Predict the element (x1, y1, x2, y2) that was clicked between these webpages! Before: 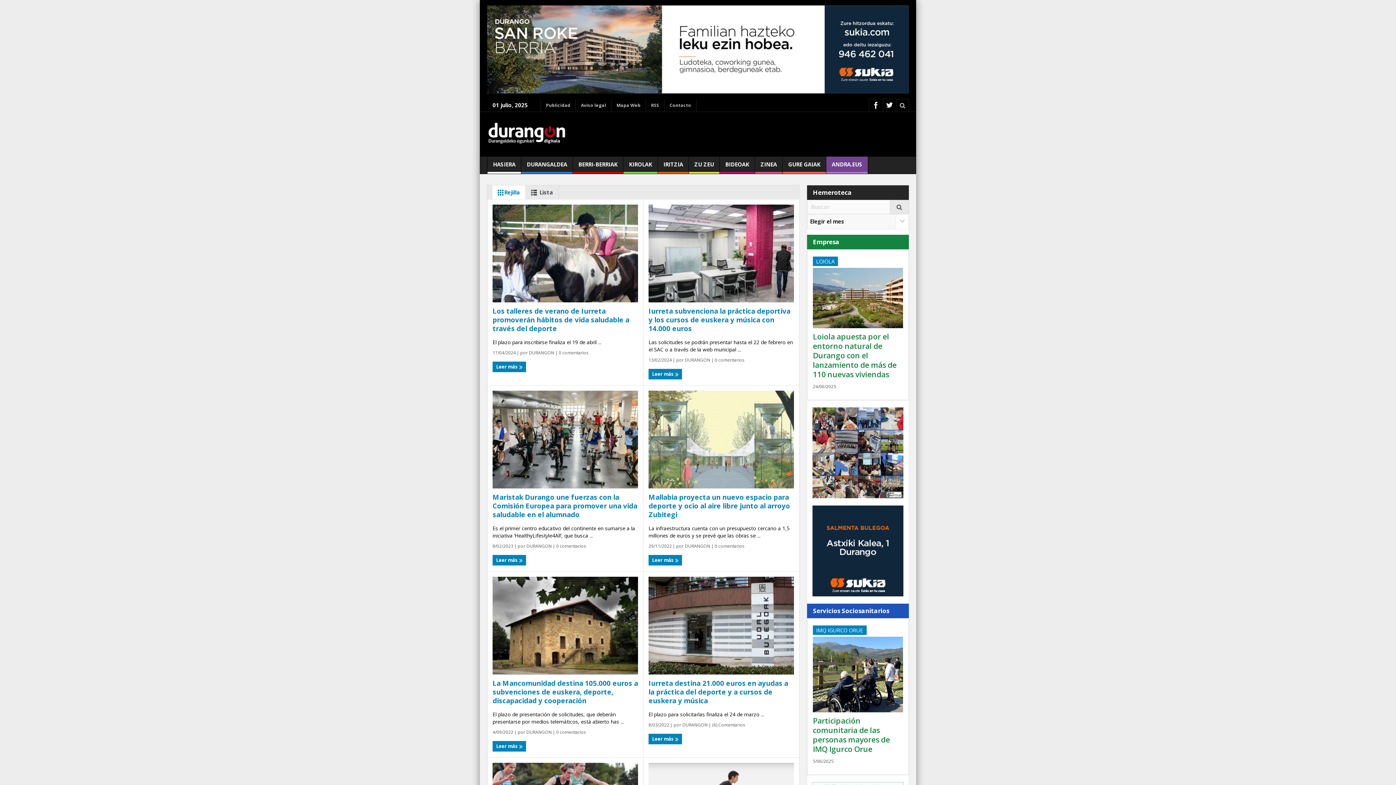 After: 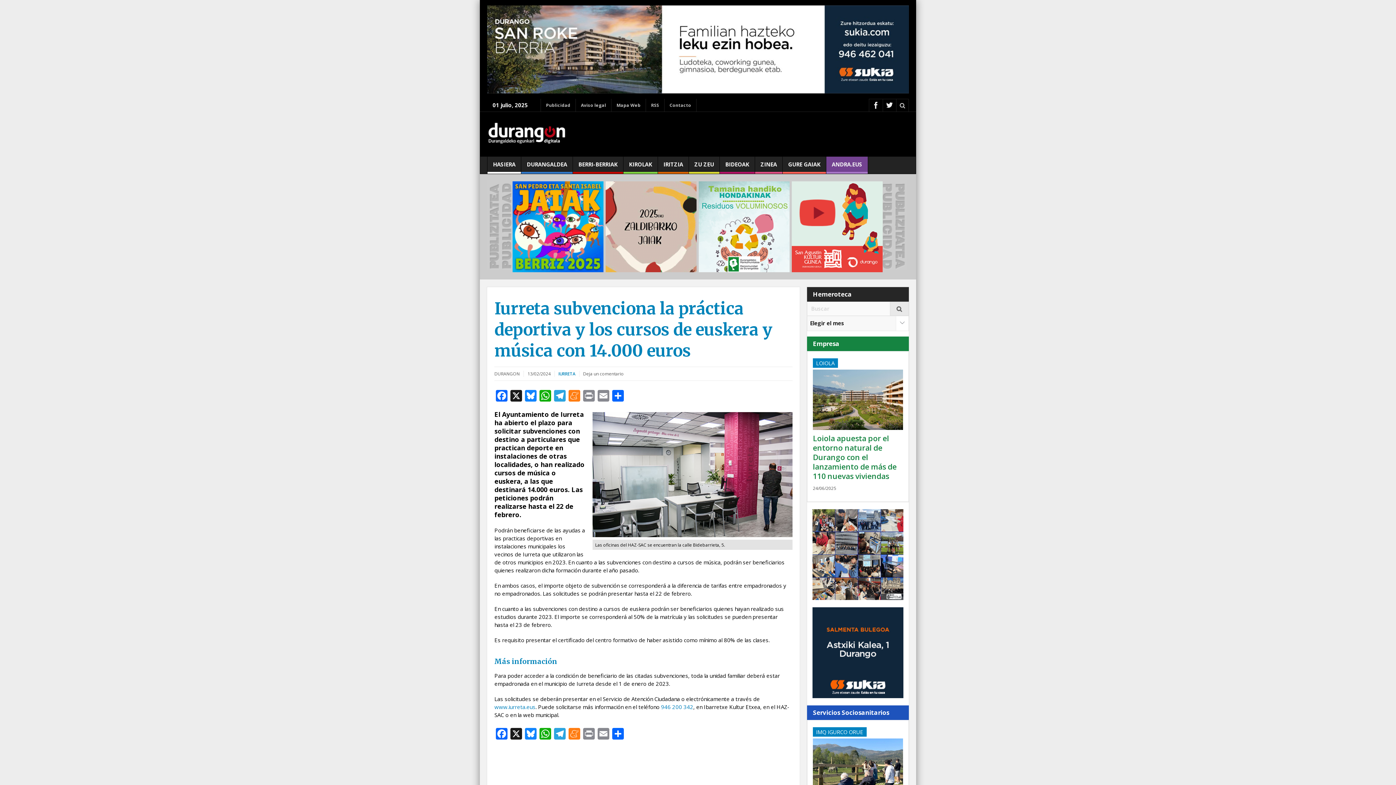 Action: label: Iurreta subvenciona la práctica deportiva y los cursos de euskera y música con 14.000 euros bbox: (648, 306, 794, 333)